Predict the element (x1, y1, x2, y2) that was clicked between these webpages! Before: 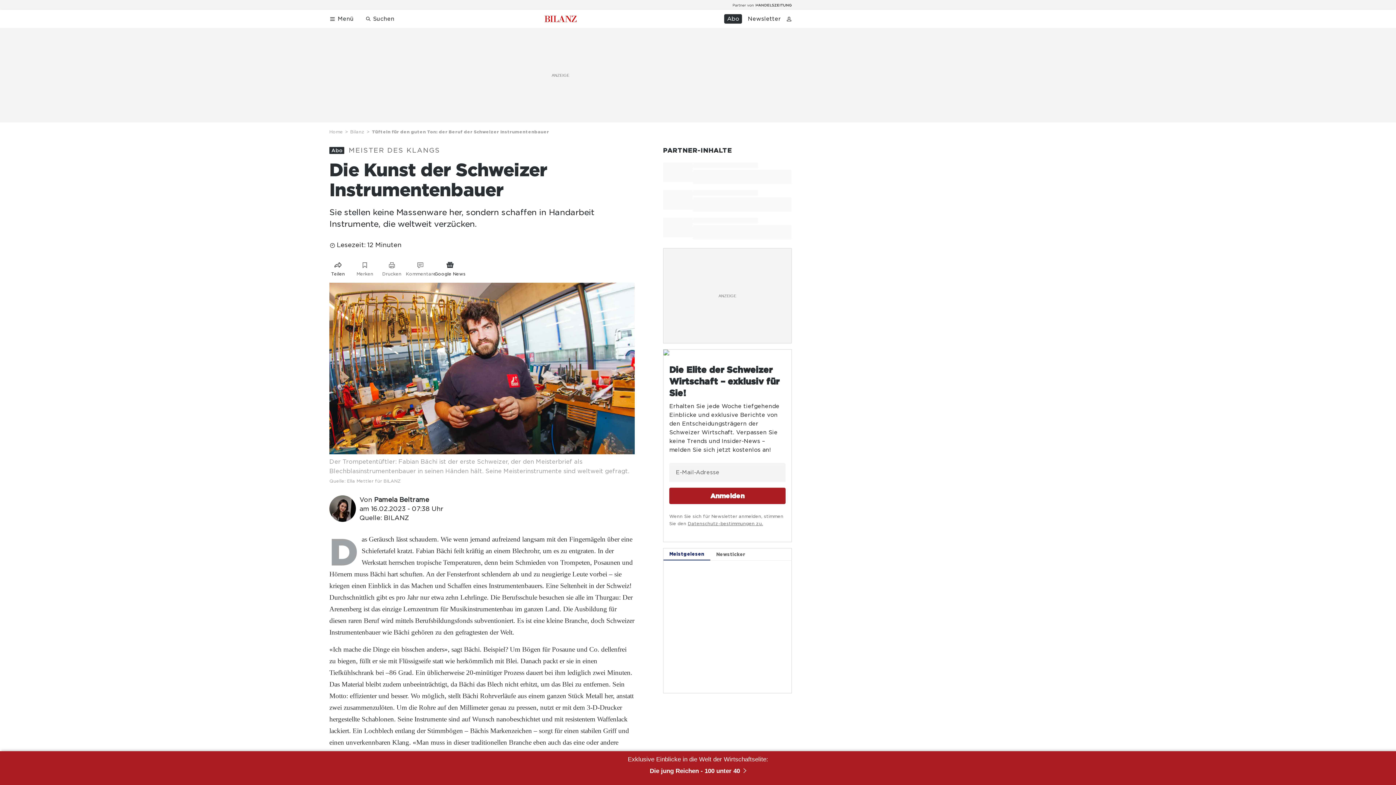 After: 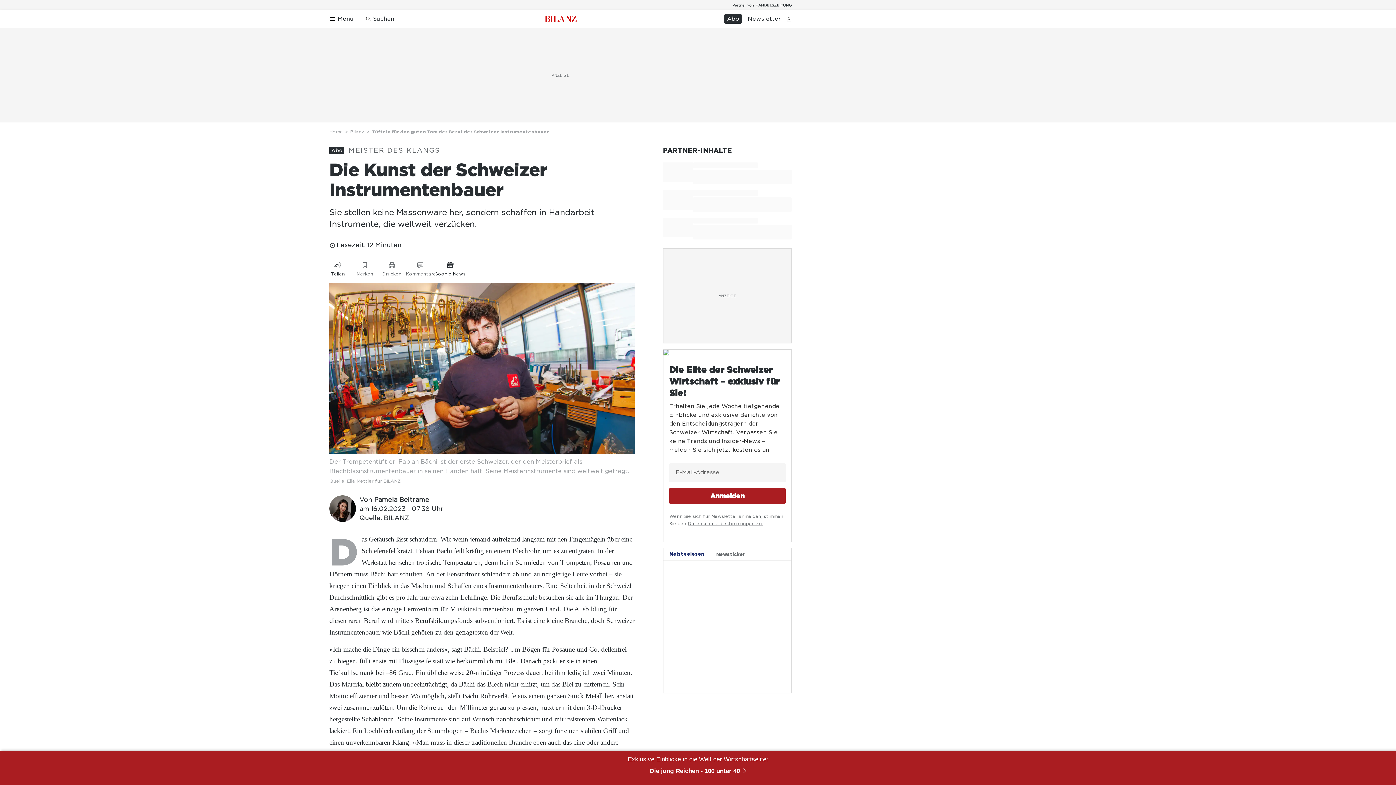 Action: label: Abo bbox: (724, 14, 742, 23)